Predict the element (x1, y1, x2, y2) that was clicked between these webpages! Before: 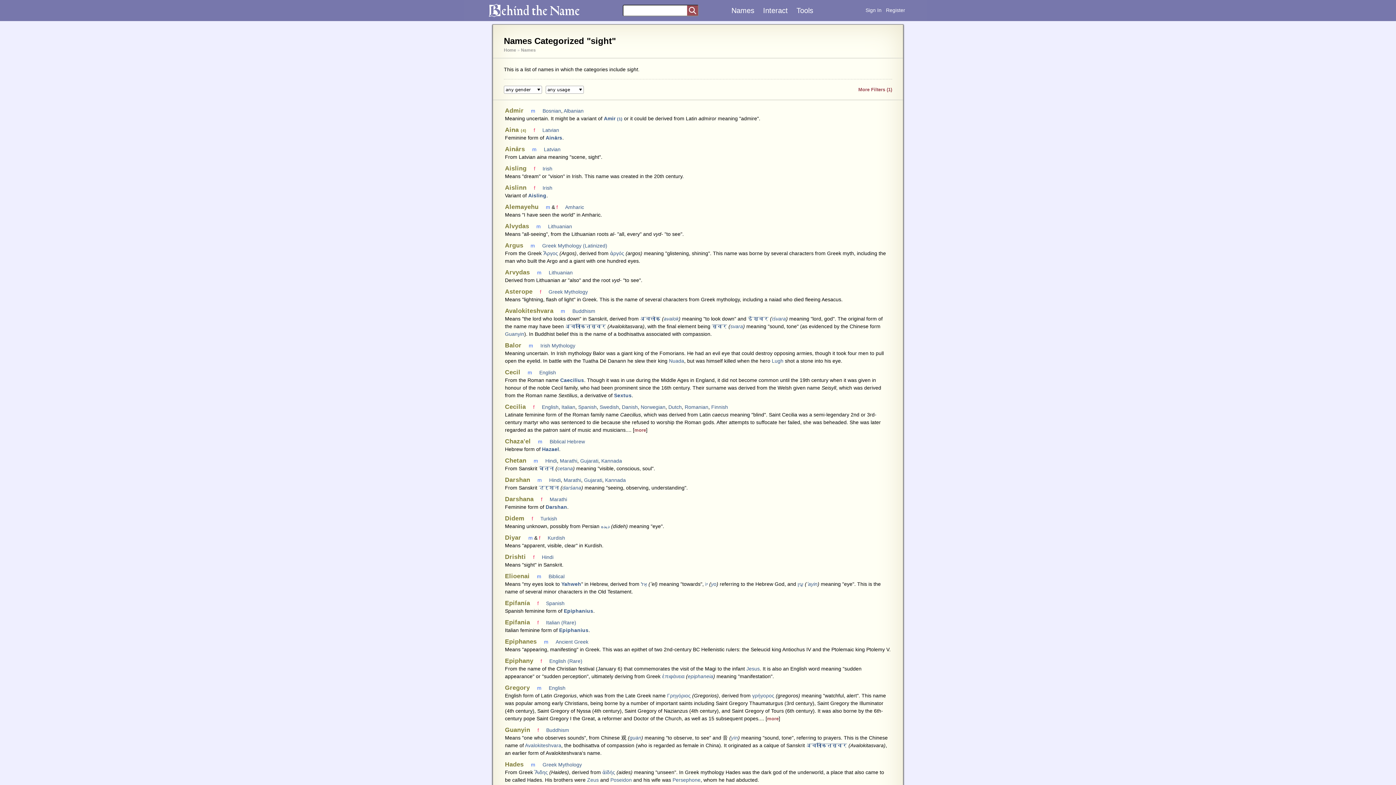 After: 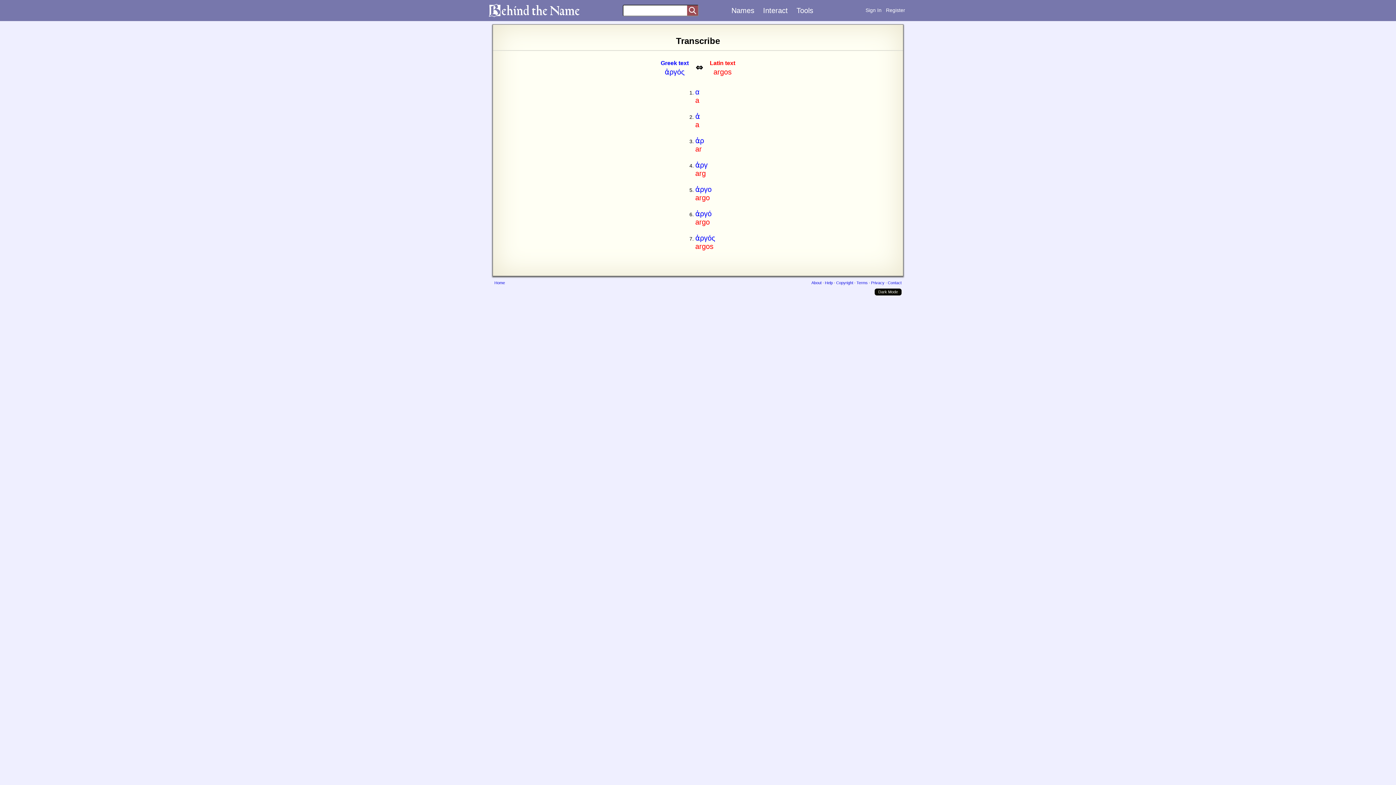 Action: label: ἀργός bbox: (610, 250, 624, 256)